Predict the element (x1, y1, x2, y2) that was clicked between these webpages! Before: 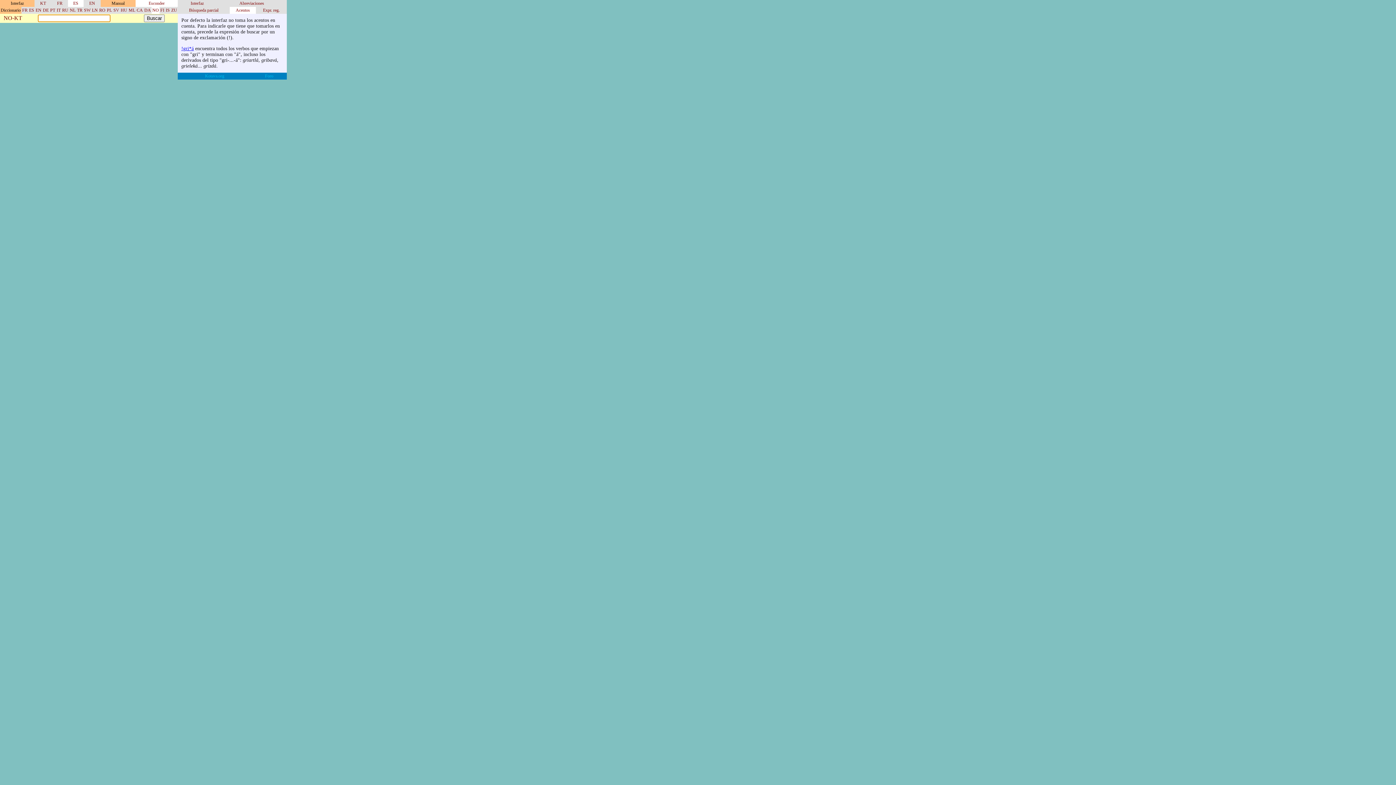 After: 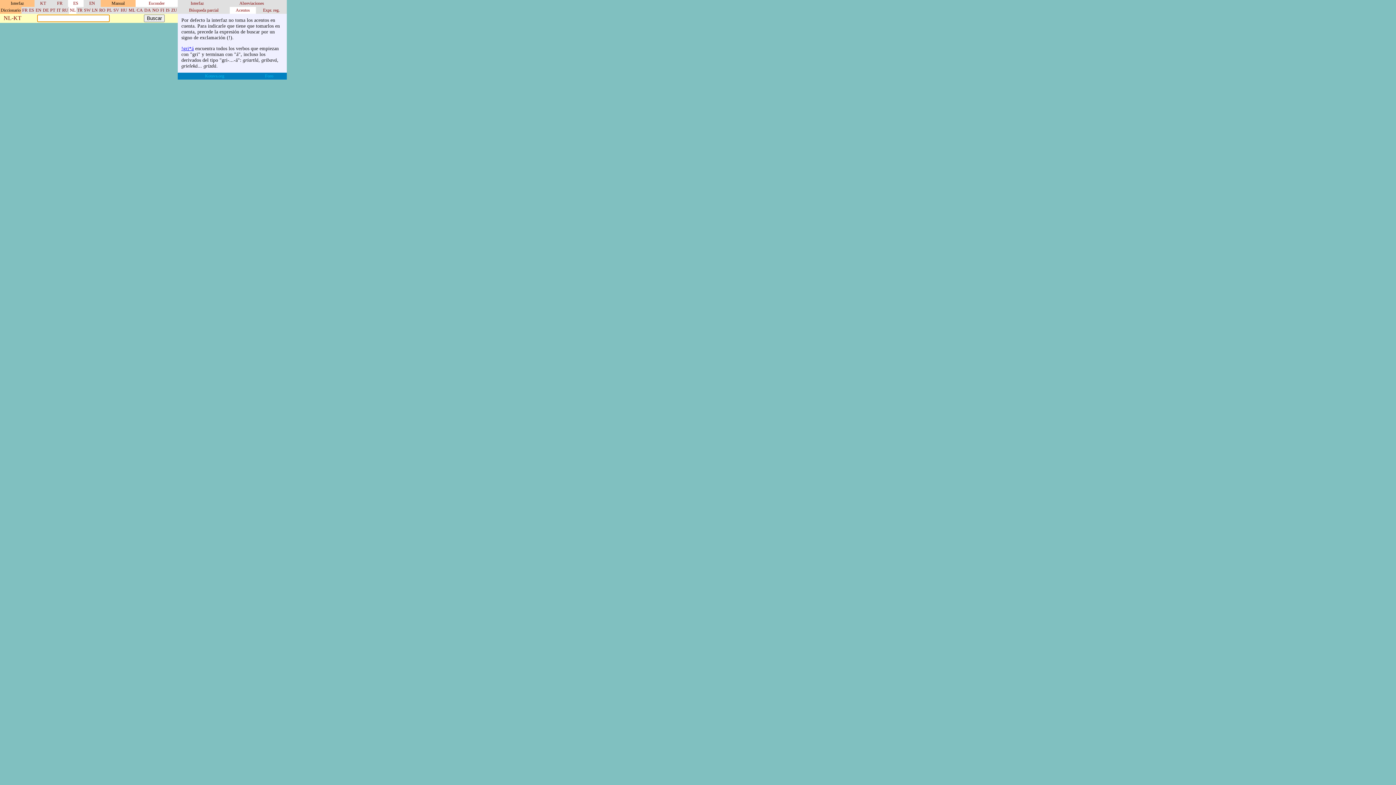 Action: bbox: (69, 7, 75, 12) label: NL